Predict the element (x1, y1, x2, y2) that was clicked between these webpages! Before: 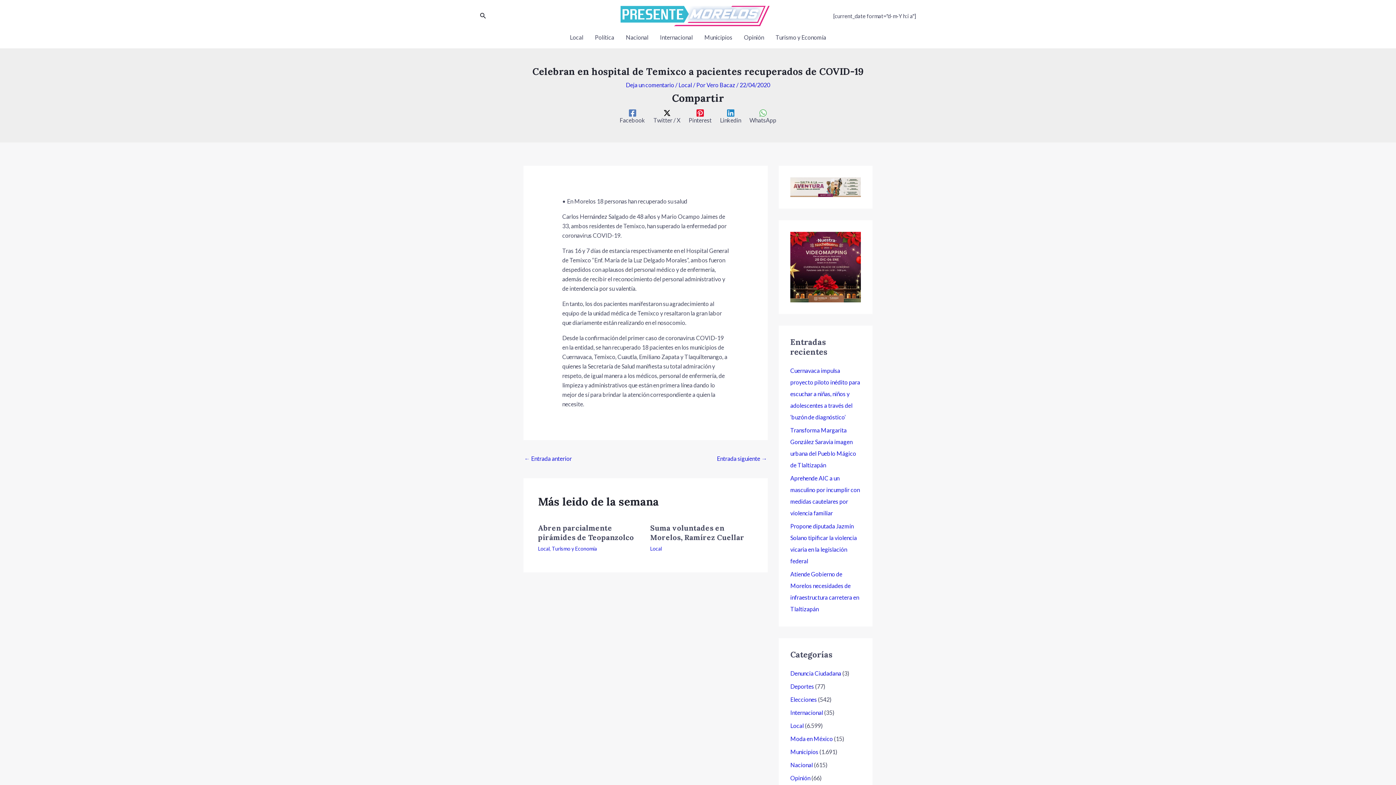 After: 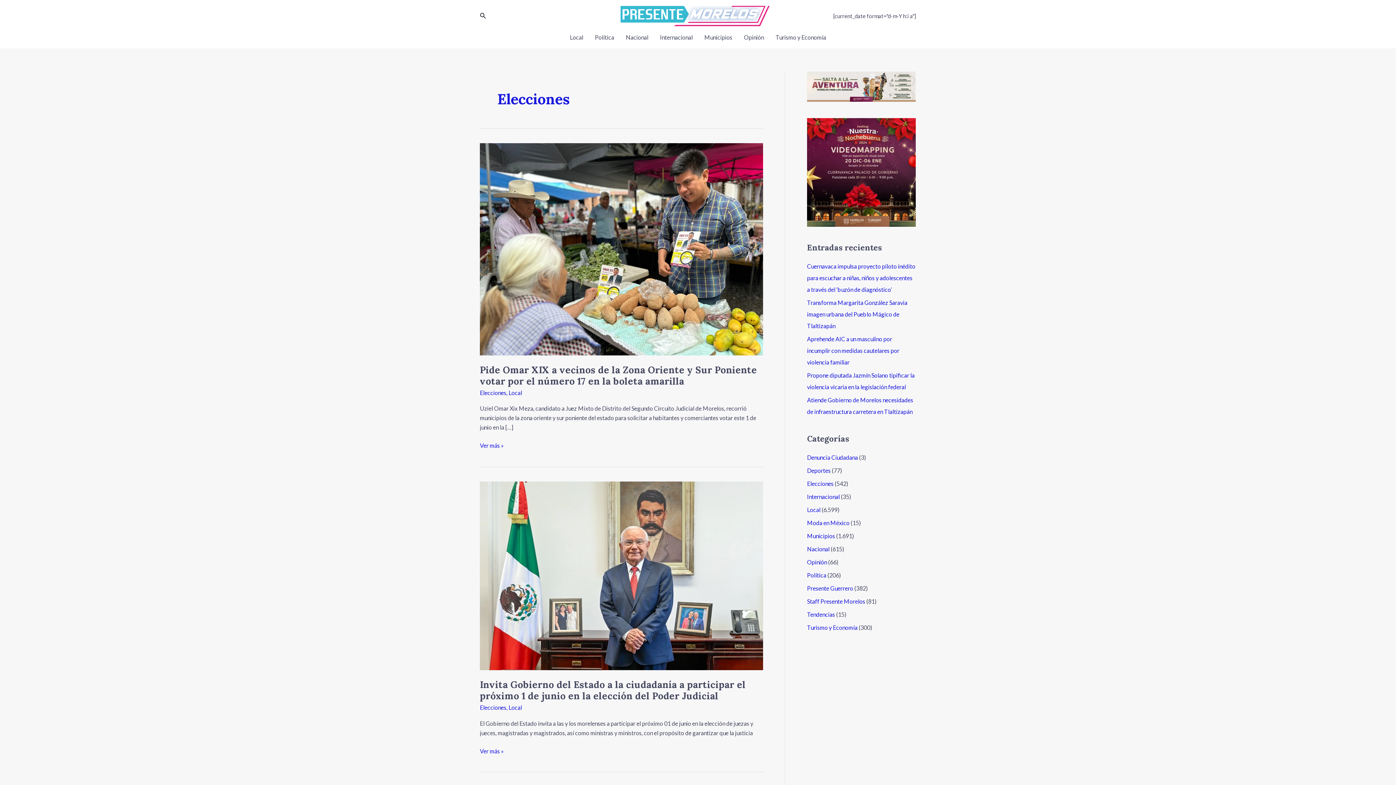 Action: bbox: (790, 696, 817, 703) label: Elecciones